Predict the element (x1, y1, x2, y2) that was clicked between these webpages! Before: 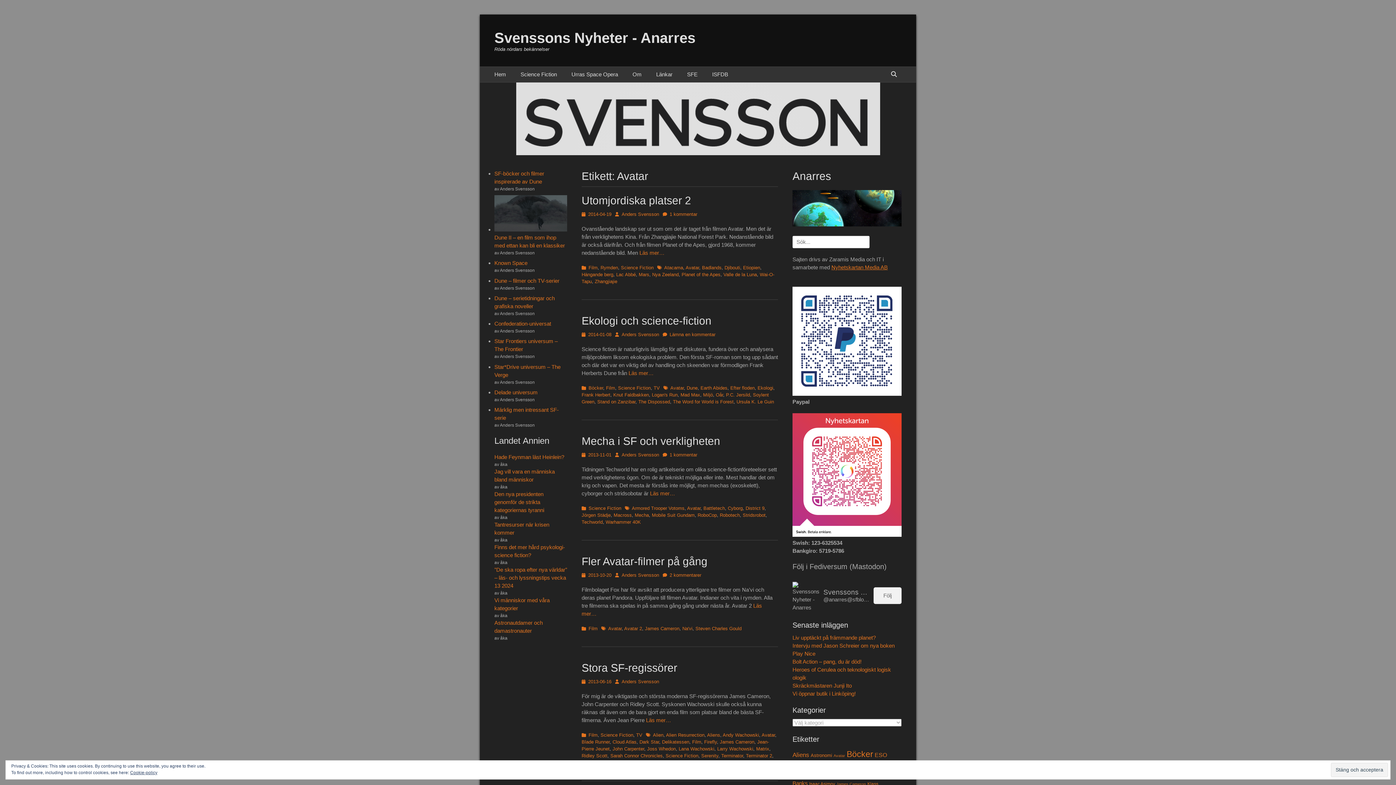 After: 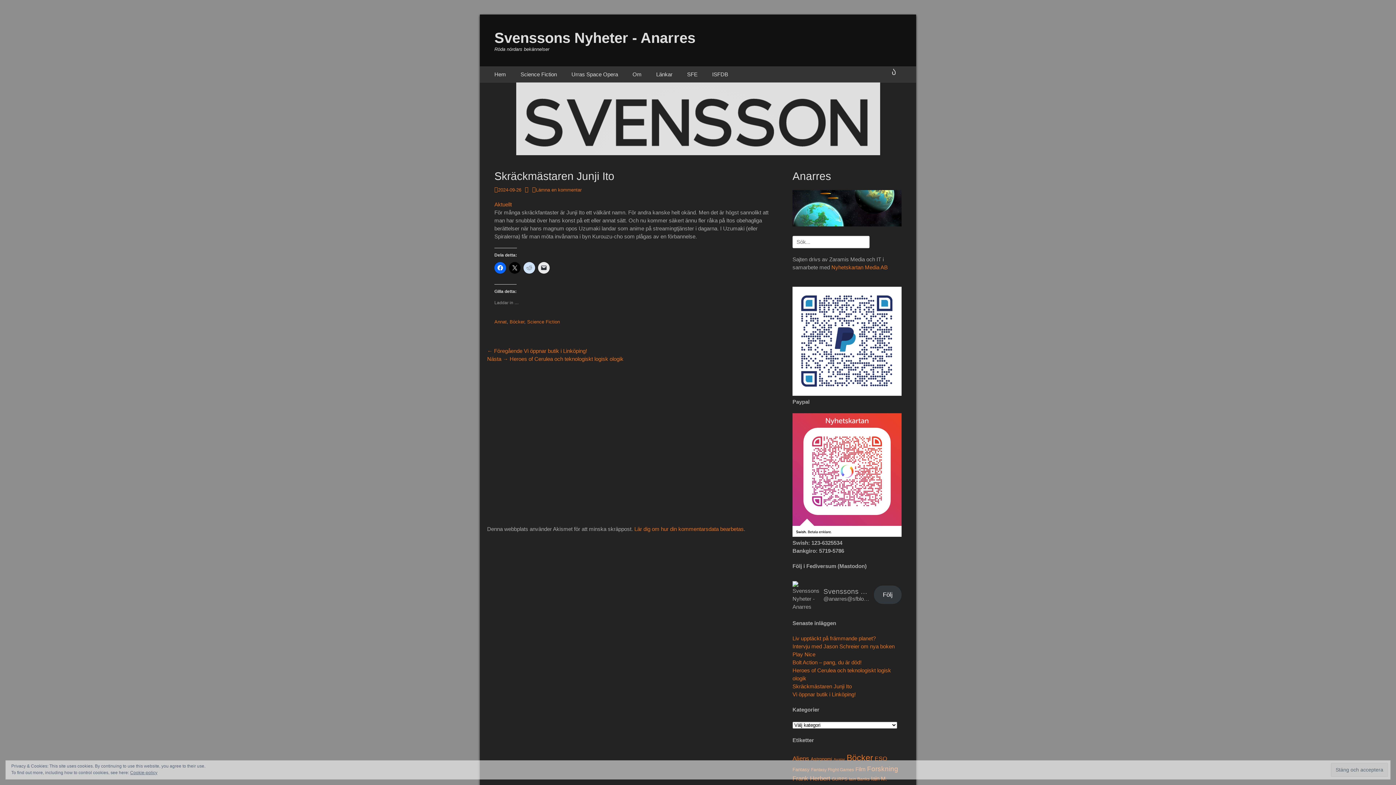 Action: label: Skräckmästaren Junji Ito bbox: (792, 682, 852, 689)